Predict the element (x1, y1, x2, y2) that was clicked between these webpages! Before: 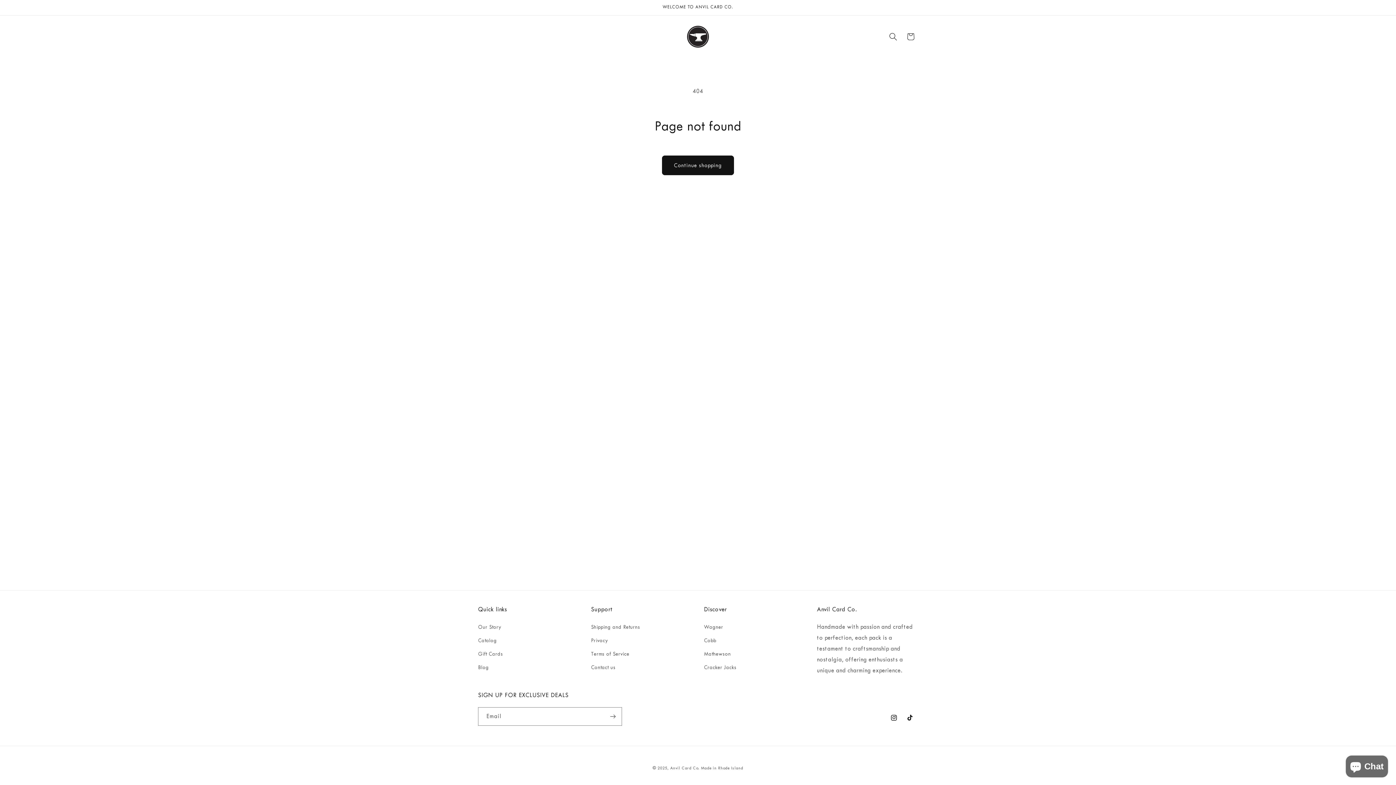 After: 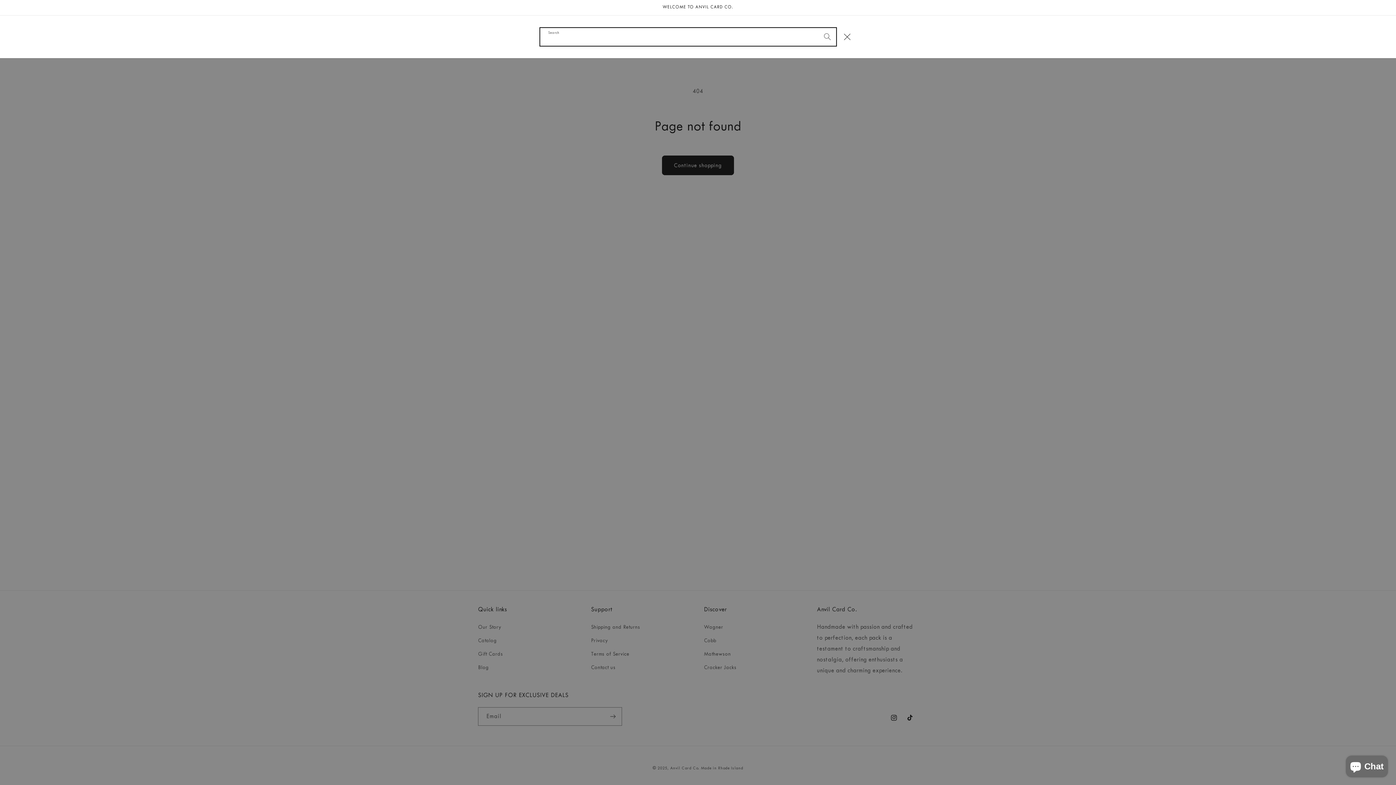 Action: label: Search bbox: (884, 27, 902, 45)